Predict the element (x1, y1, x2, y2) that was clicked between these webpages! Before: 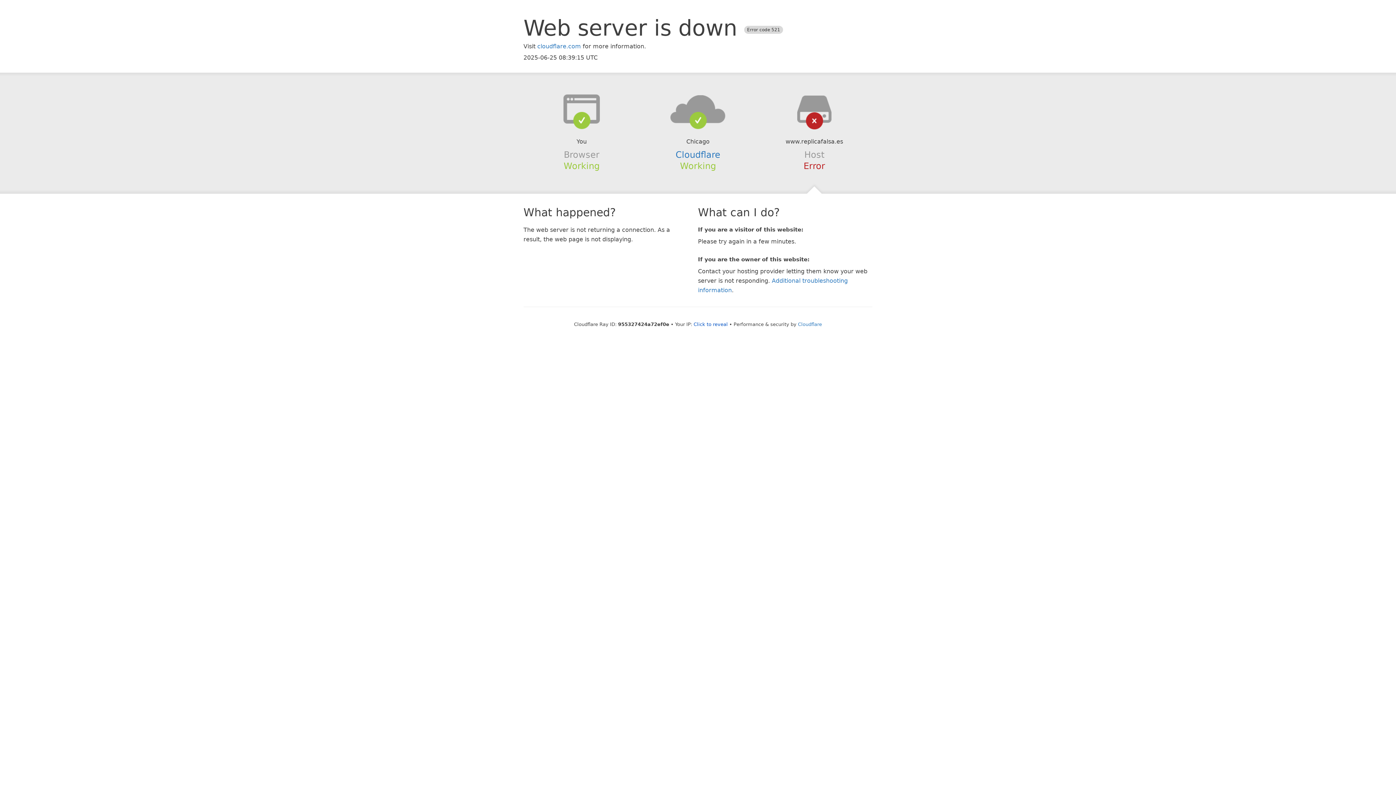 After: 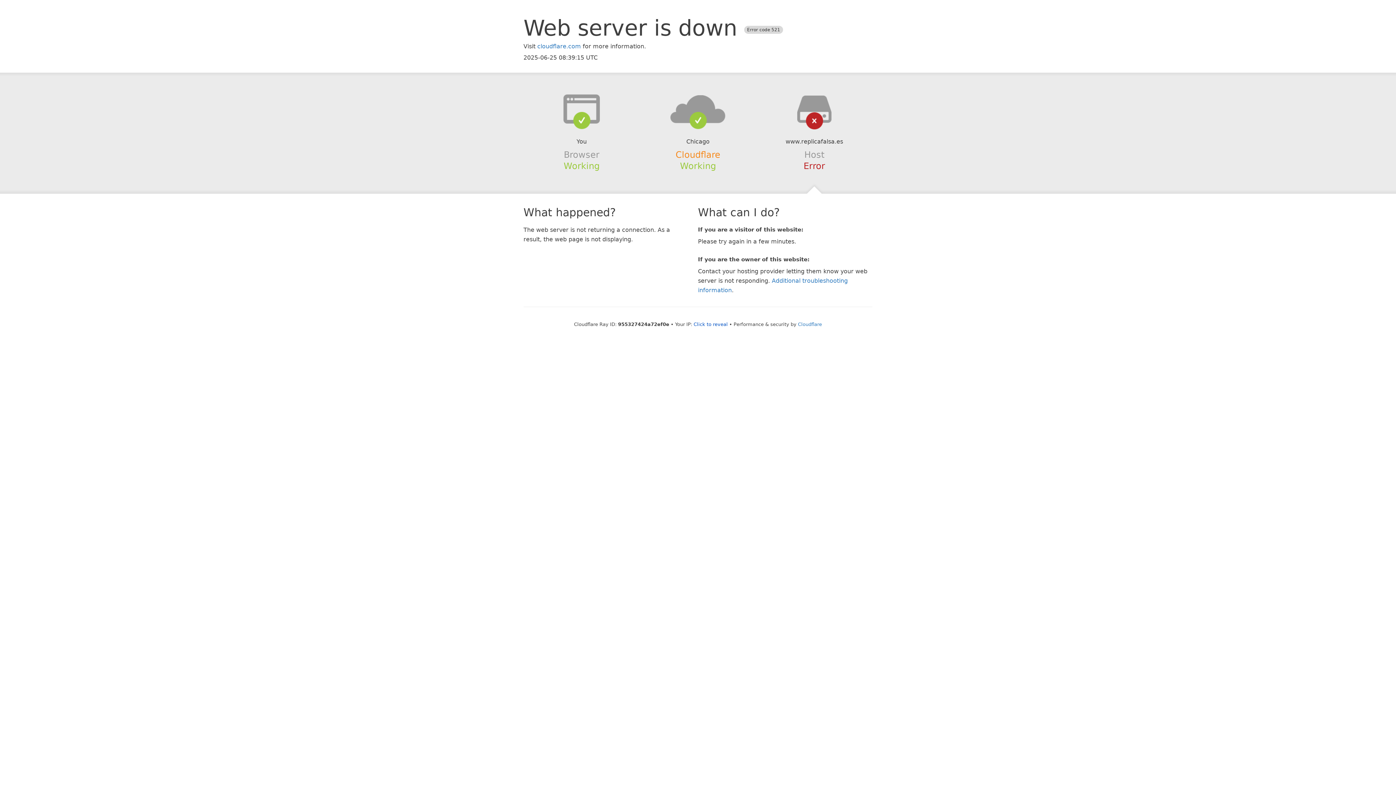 Action: bbox: (675, 149, 720, 159) label: Cloudflare